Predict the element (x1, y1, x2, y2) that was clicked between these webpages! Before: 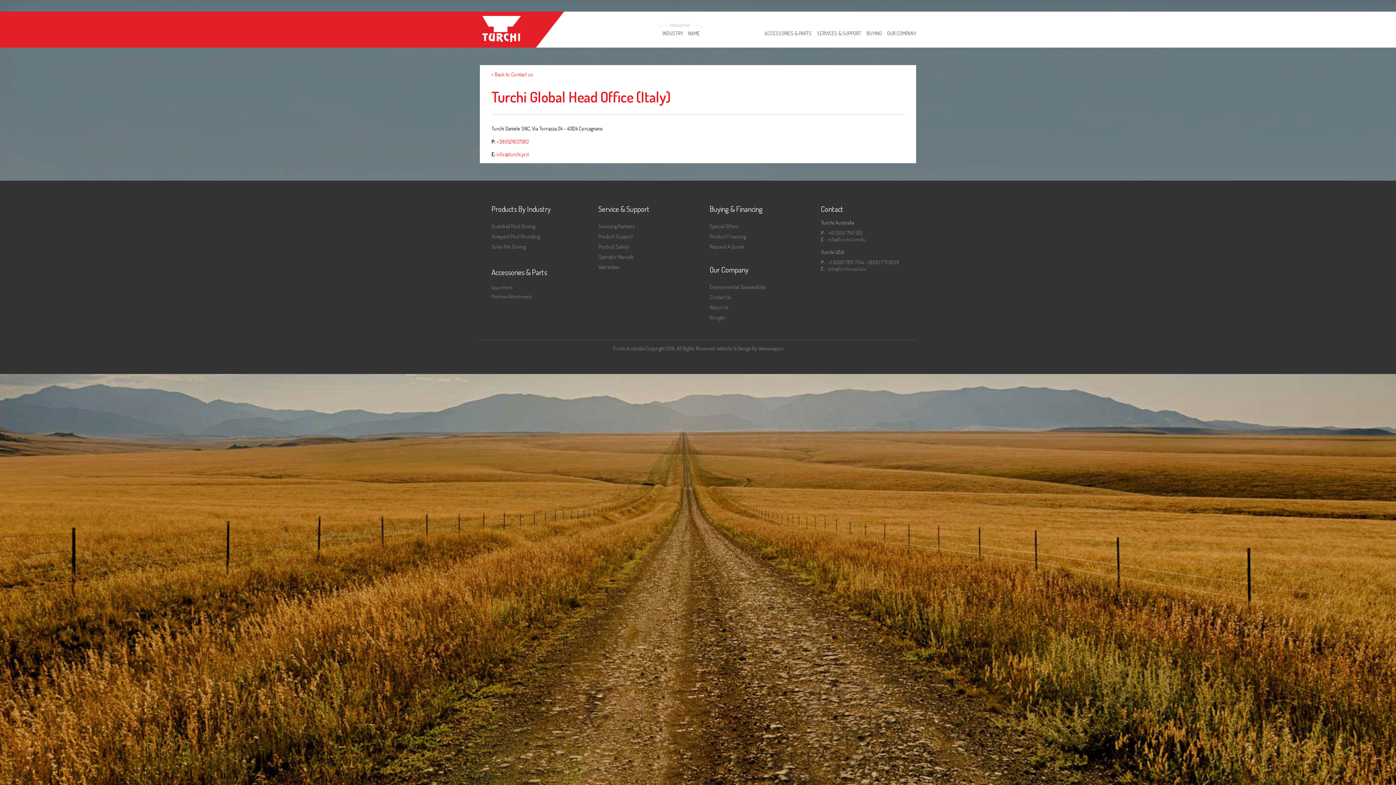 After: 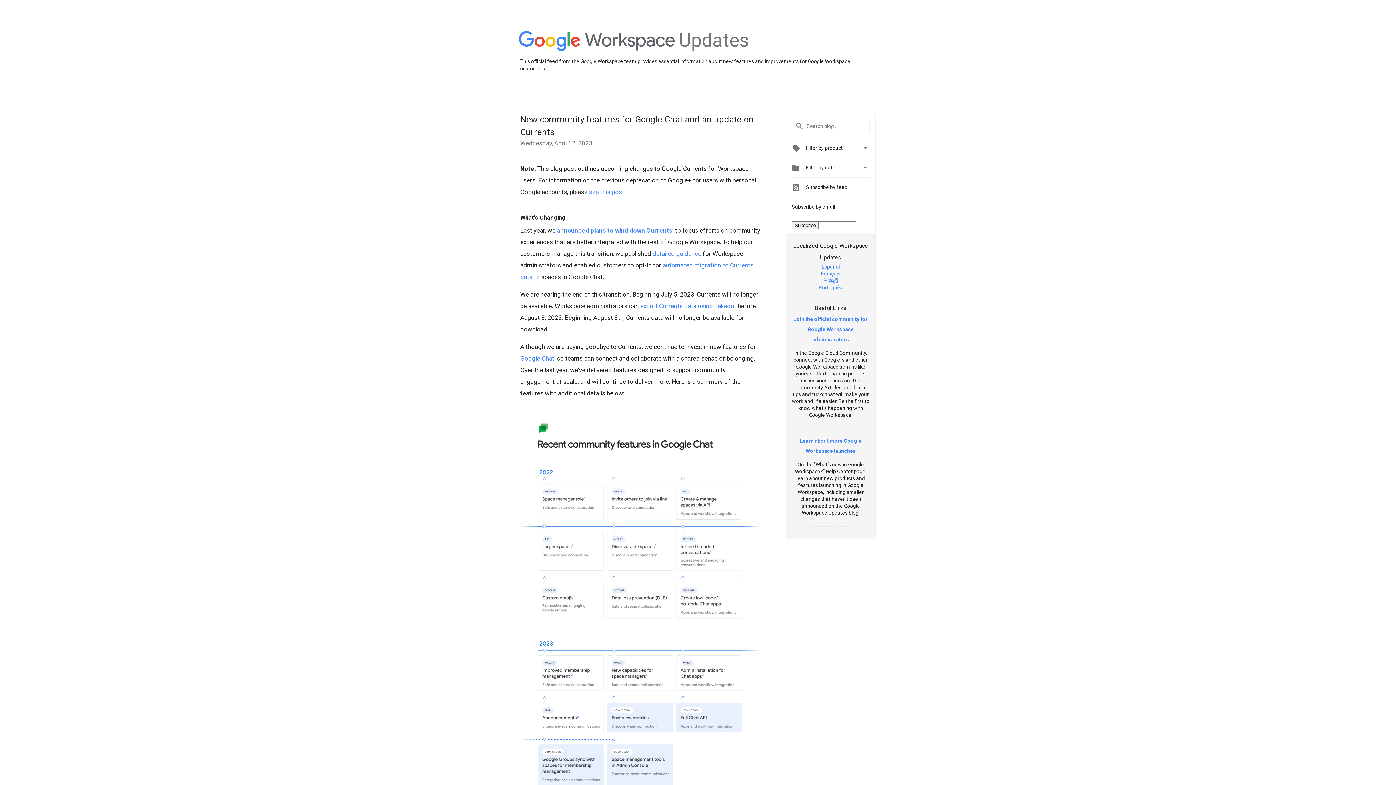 Action: bbox: (709, 314, 726, 320) label: Google+